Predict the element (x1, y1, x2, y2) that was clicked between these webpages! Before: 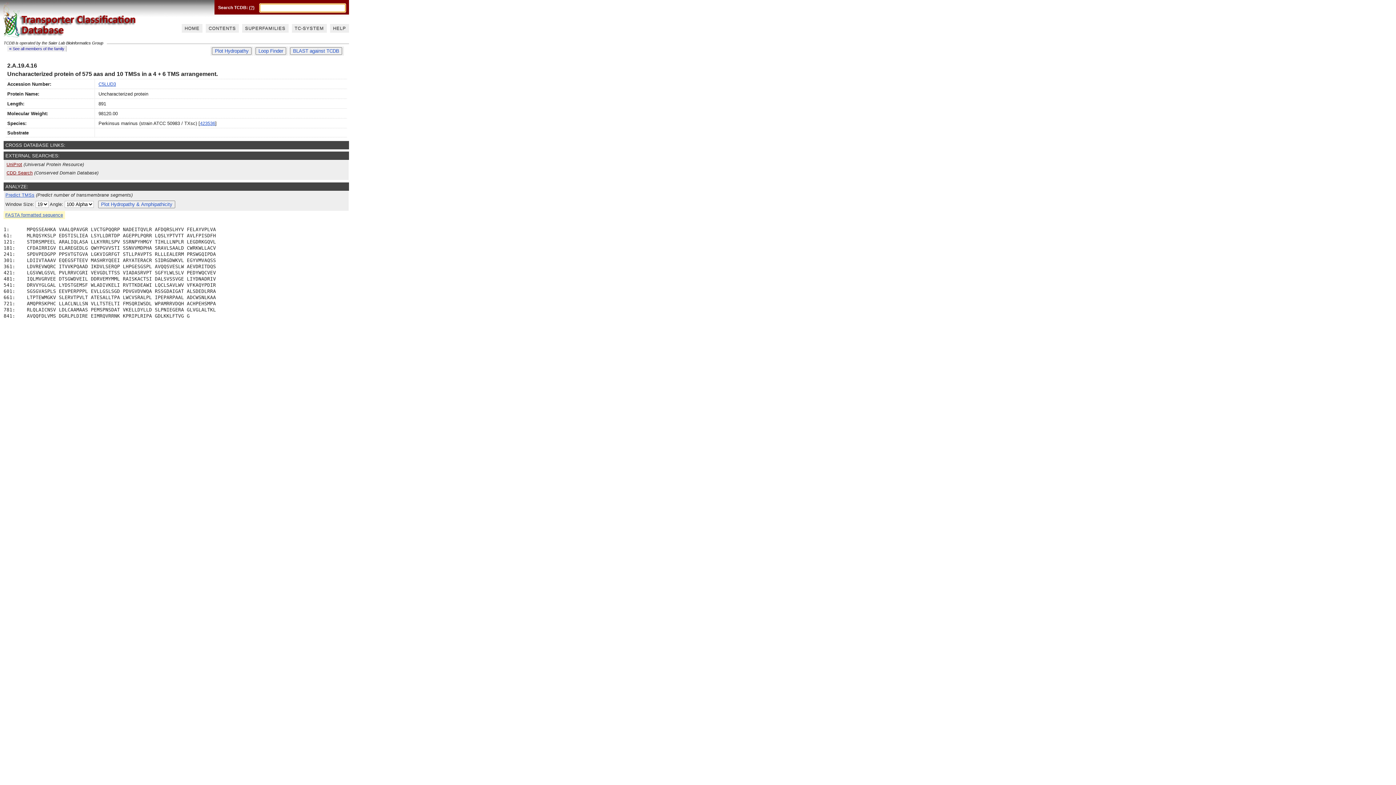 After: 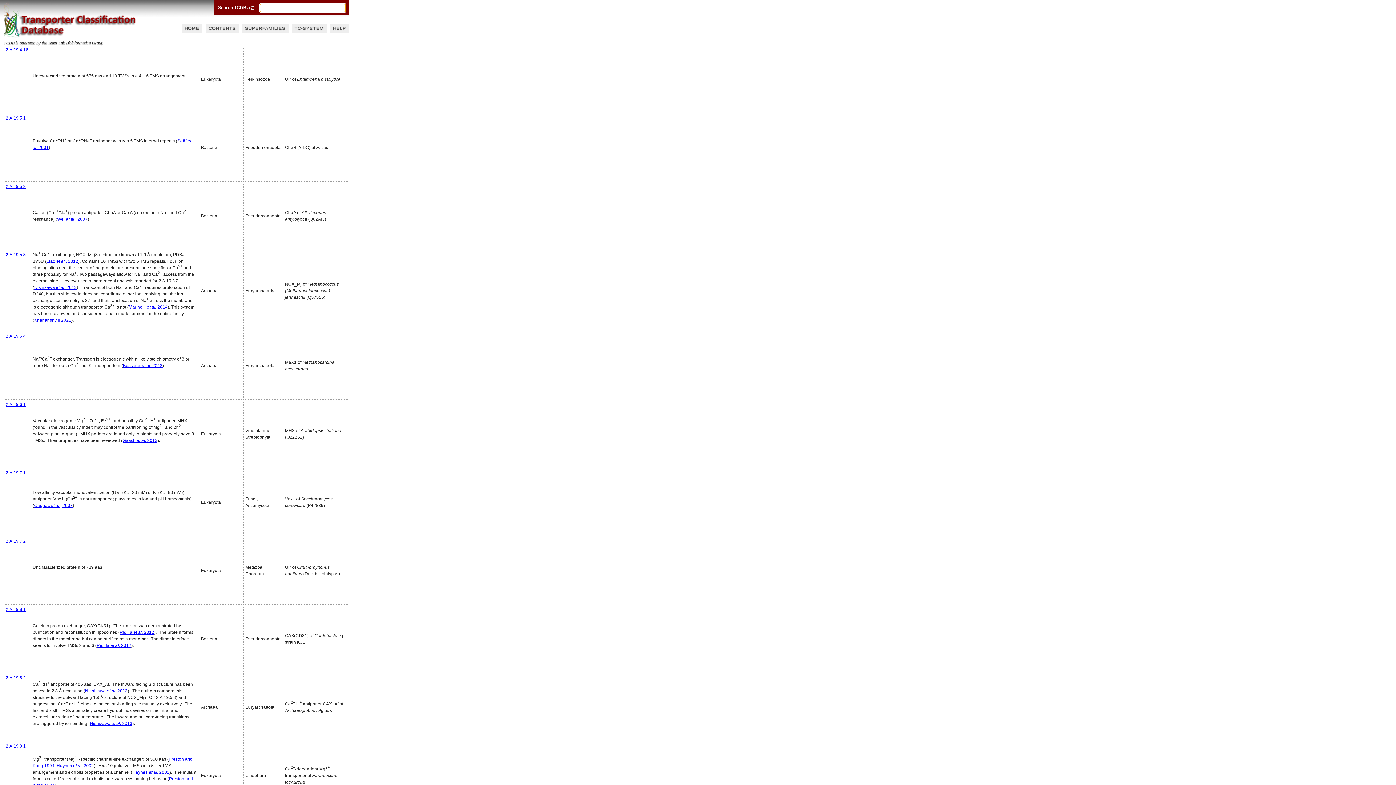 Action: bbox: (9, 46, 64, 50) label: « See all members of the family